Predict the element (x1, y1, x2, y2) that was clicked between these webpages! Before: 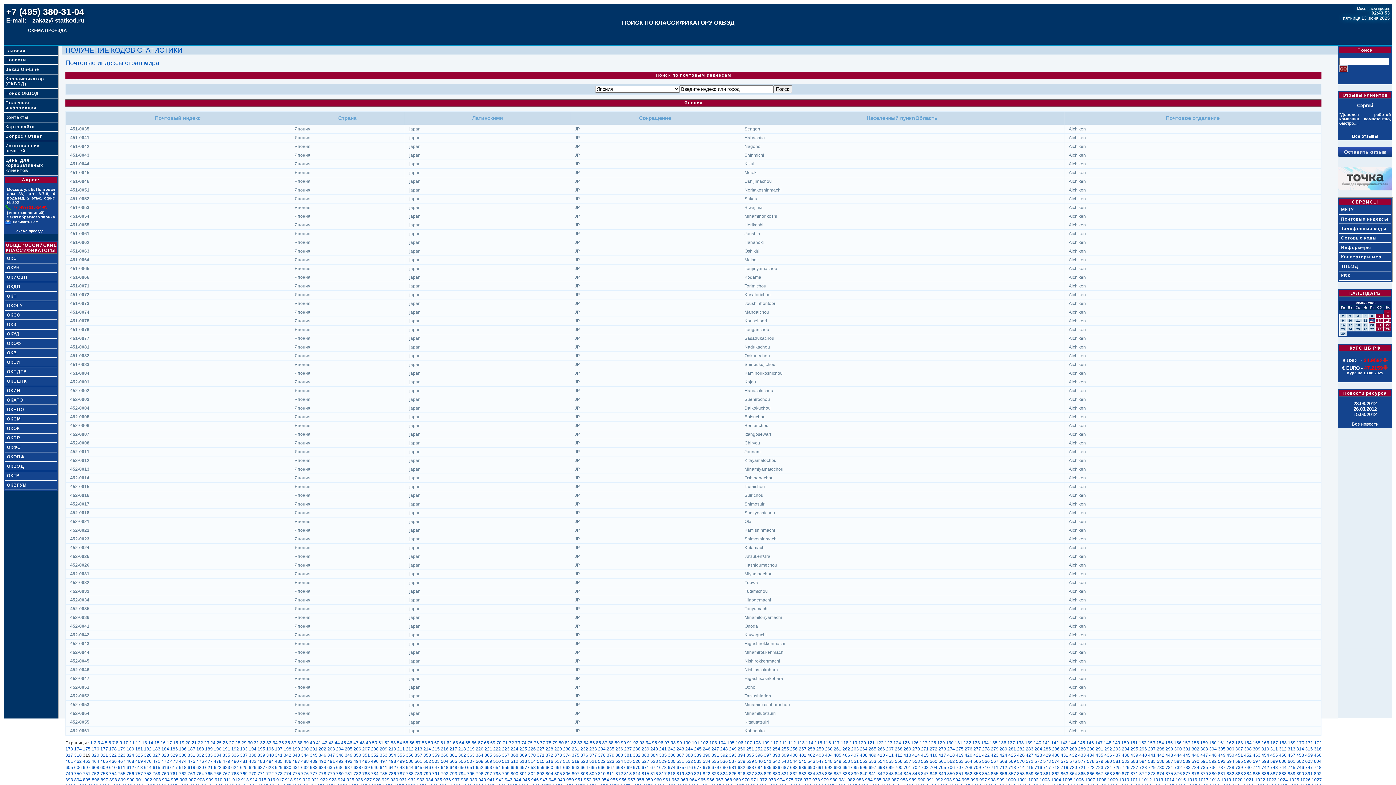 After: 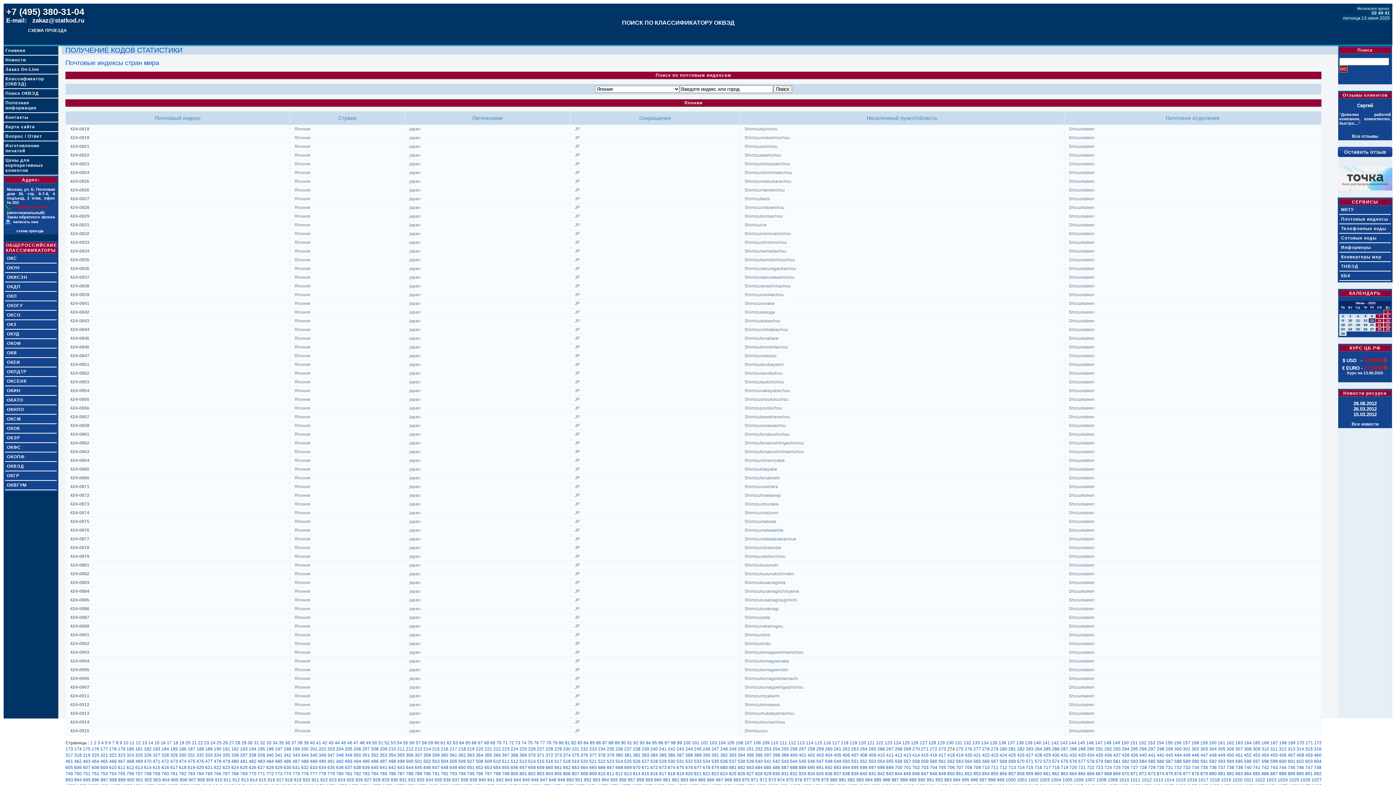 Action: label: 274 bbox: (947, 746, 955, 751)